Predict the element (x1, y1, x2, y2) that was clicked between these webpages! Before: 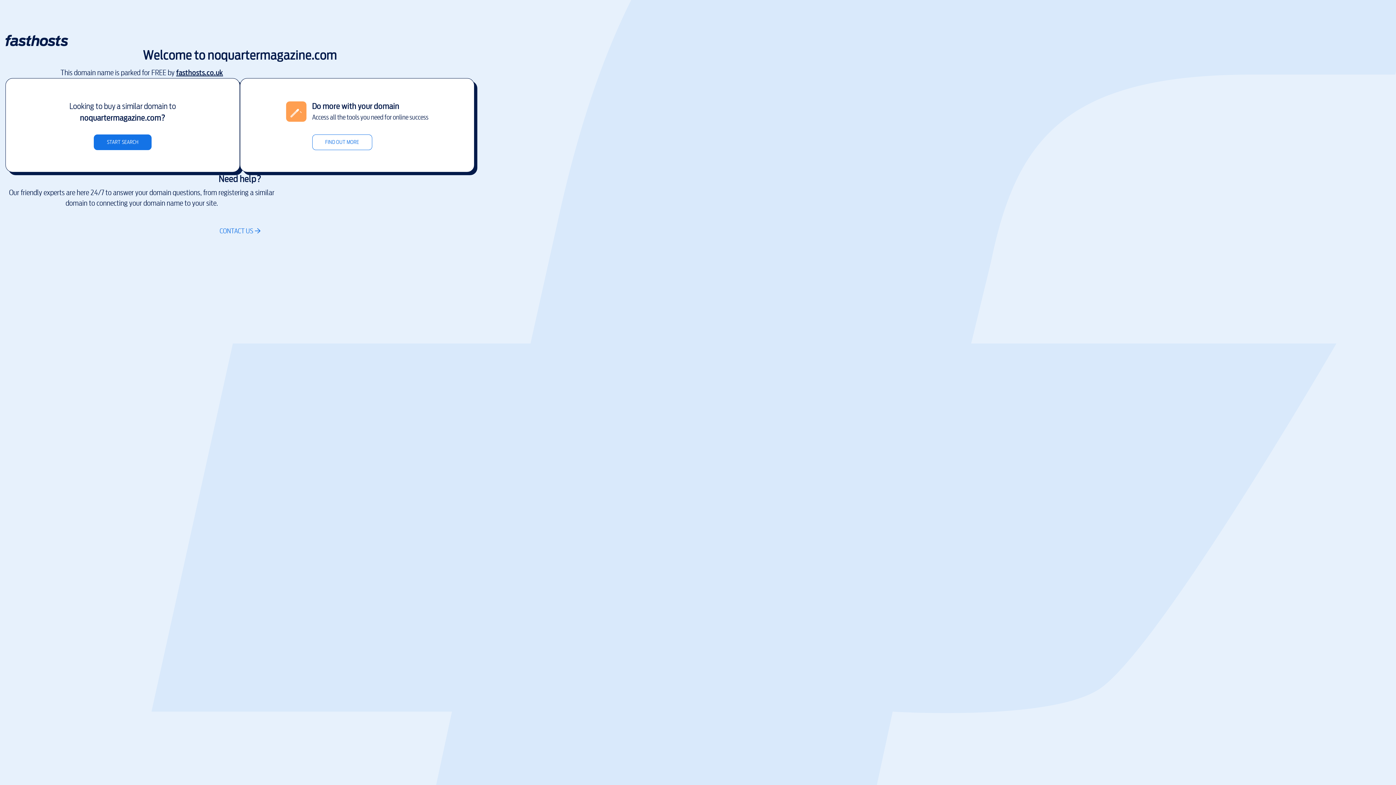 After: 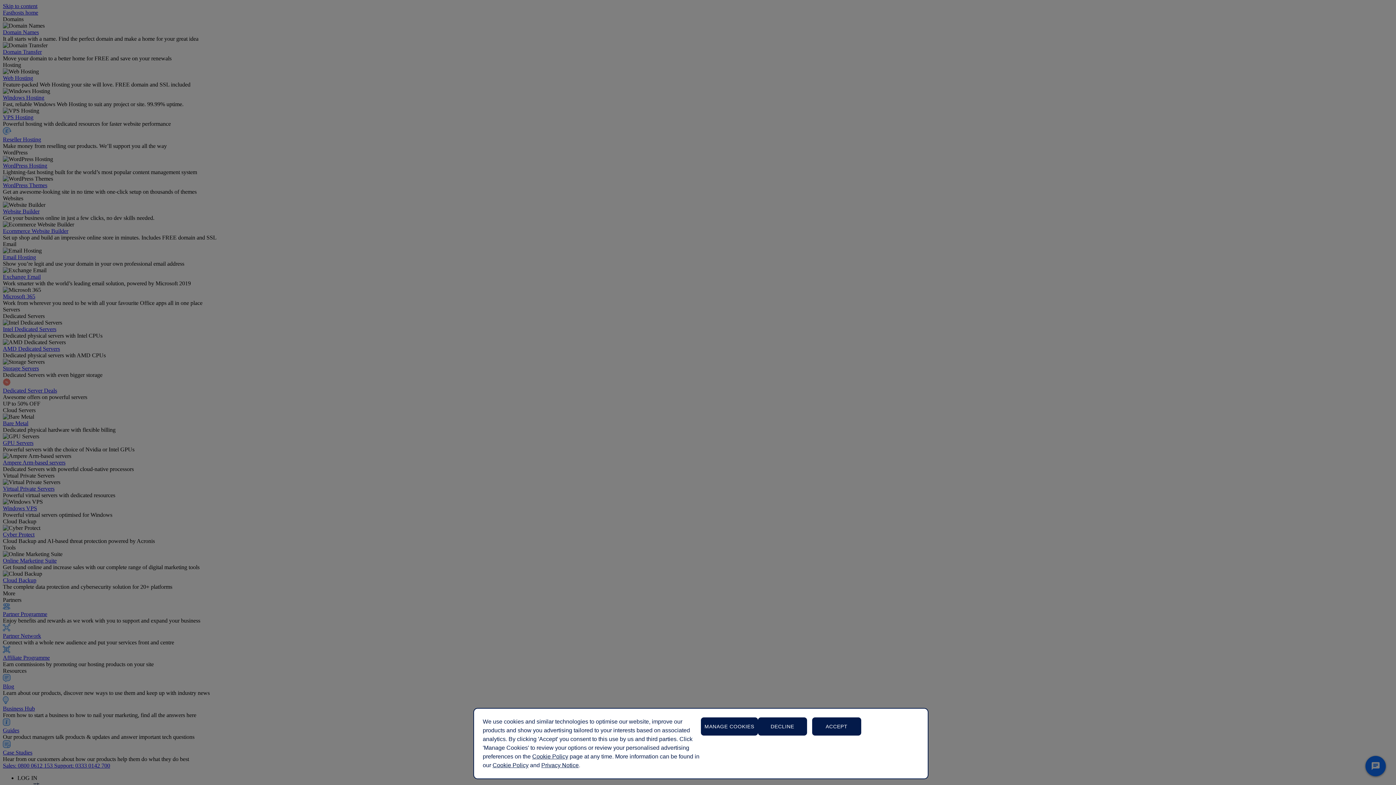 Action: bbox: (219, 226, 260, 236) label: CONTACT US